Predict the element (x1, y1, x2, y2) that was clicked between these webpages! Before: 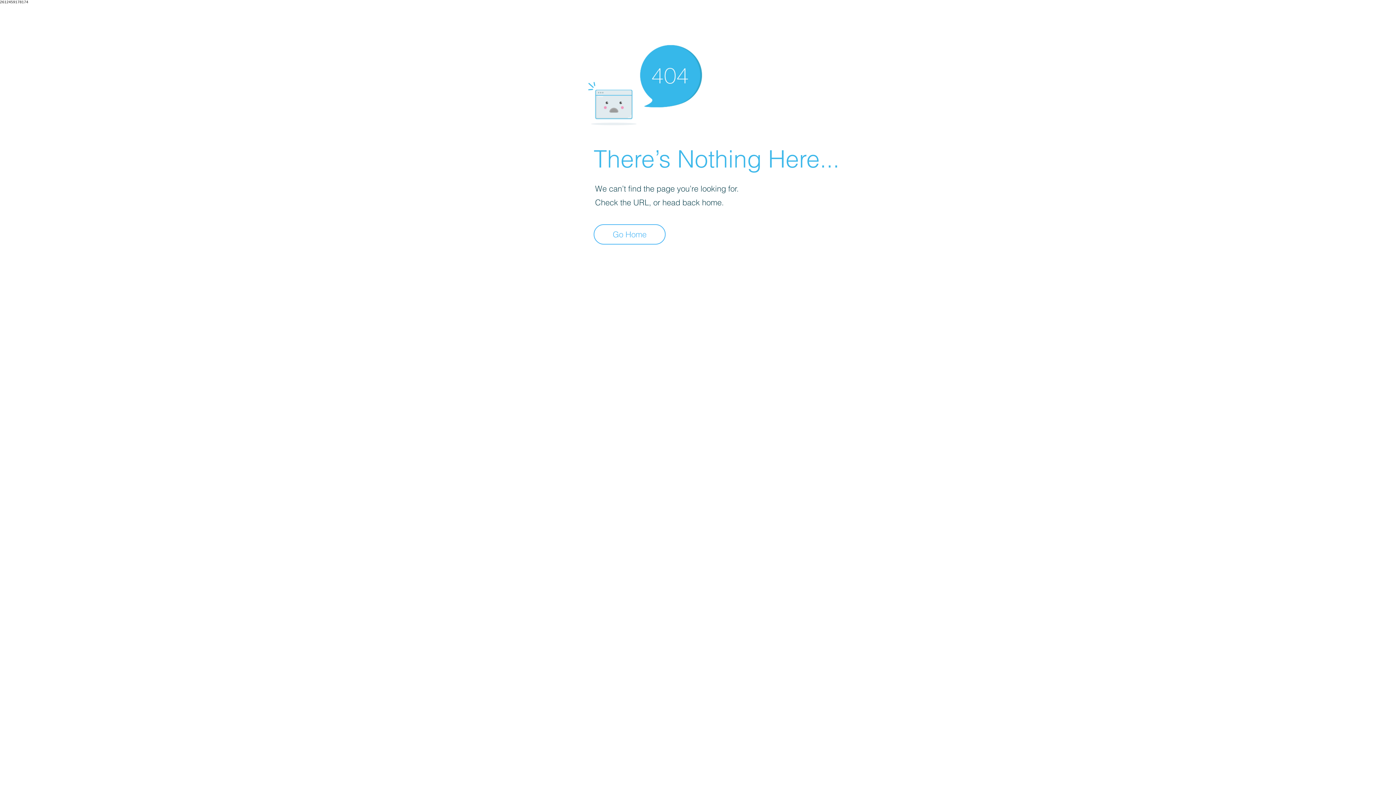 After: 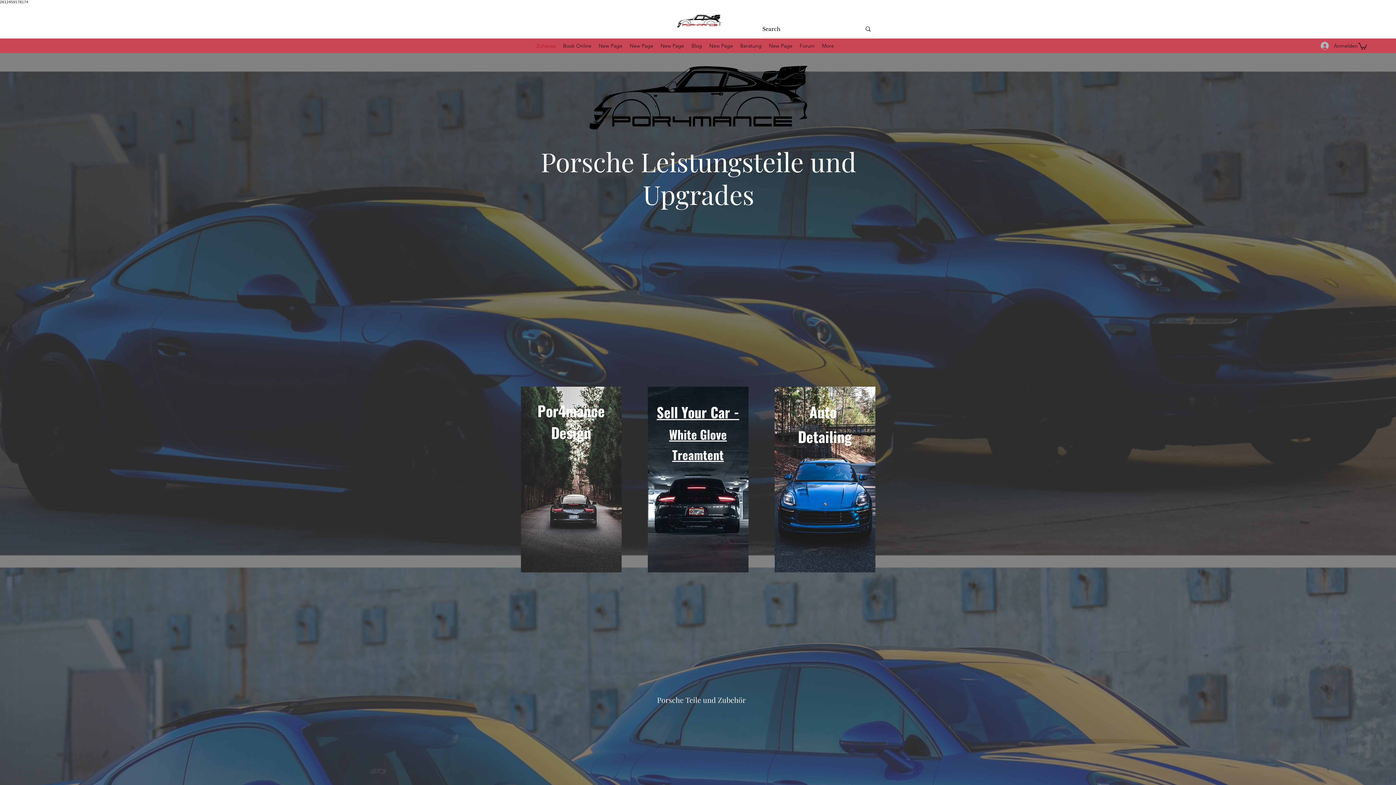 Action: bbox: (593, 224, 665, 244) label: Go Home